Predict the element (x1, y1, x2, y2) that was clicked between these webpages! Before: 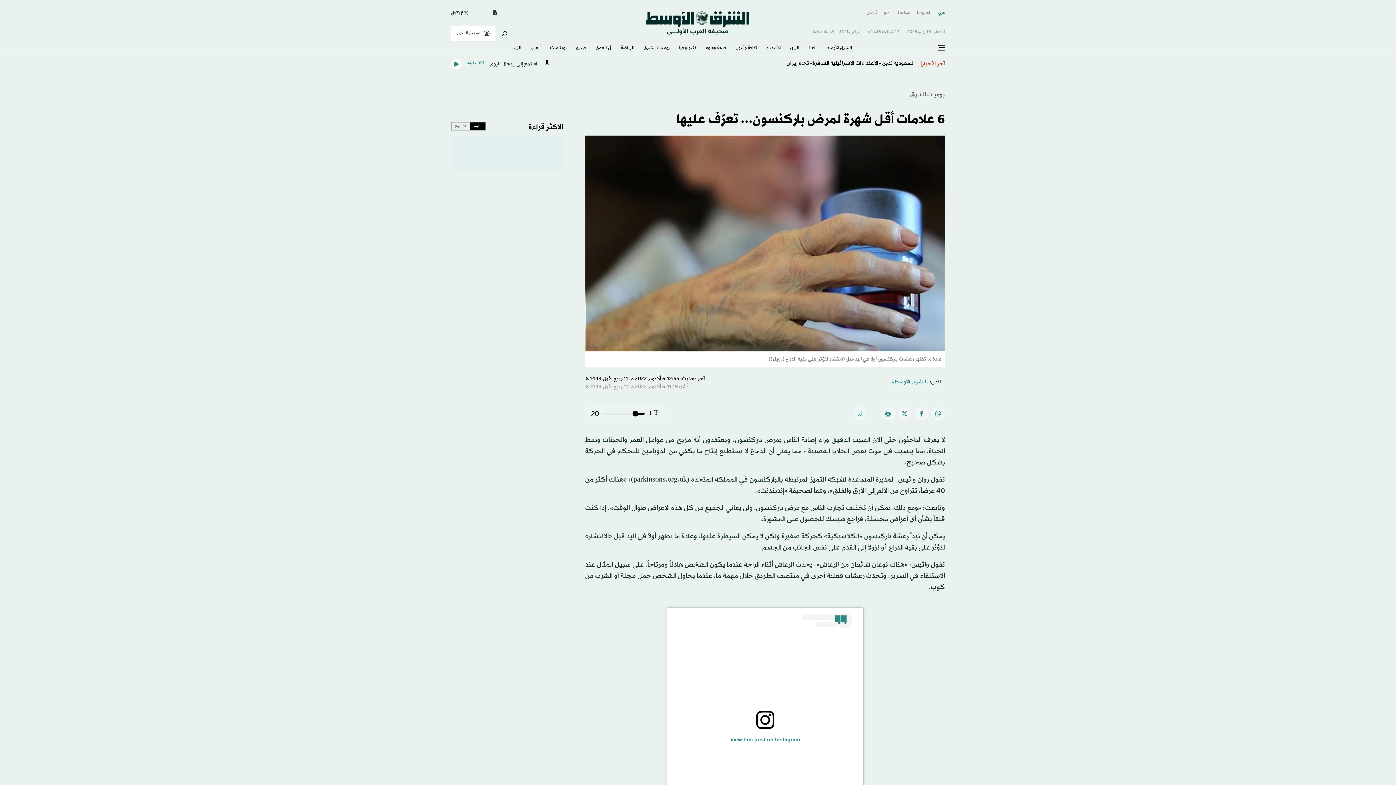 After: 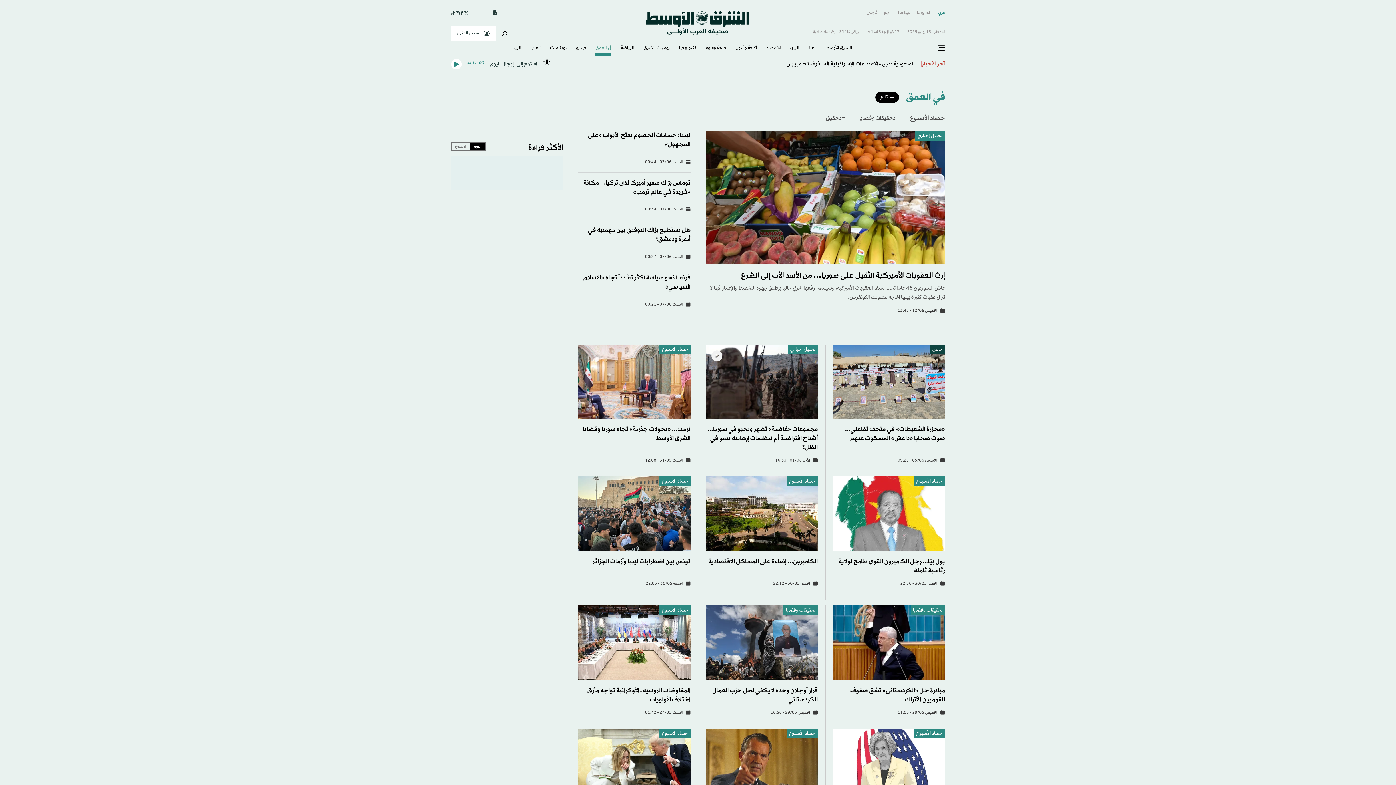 Action: bbox: (595, 41, 611, 55) label: في العمق